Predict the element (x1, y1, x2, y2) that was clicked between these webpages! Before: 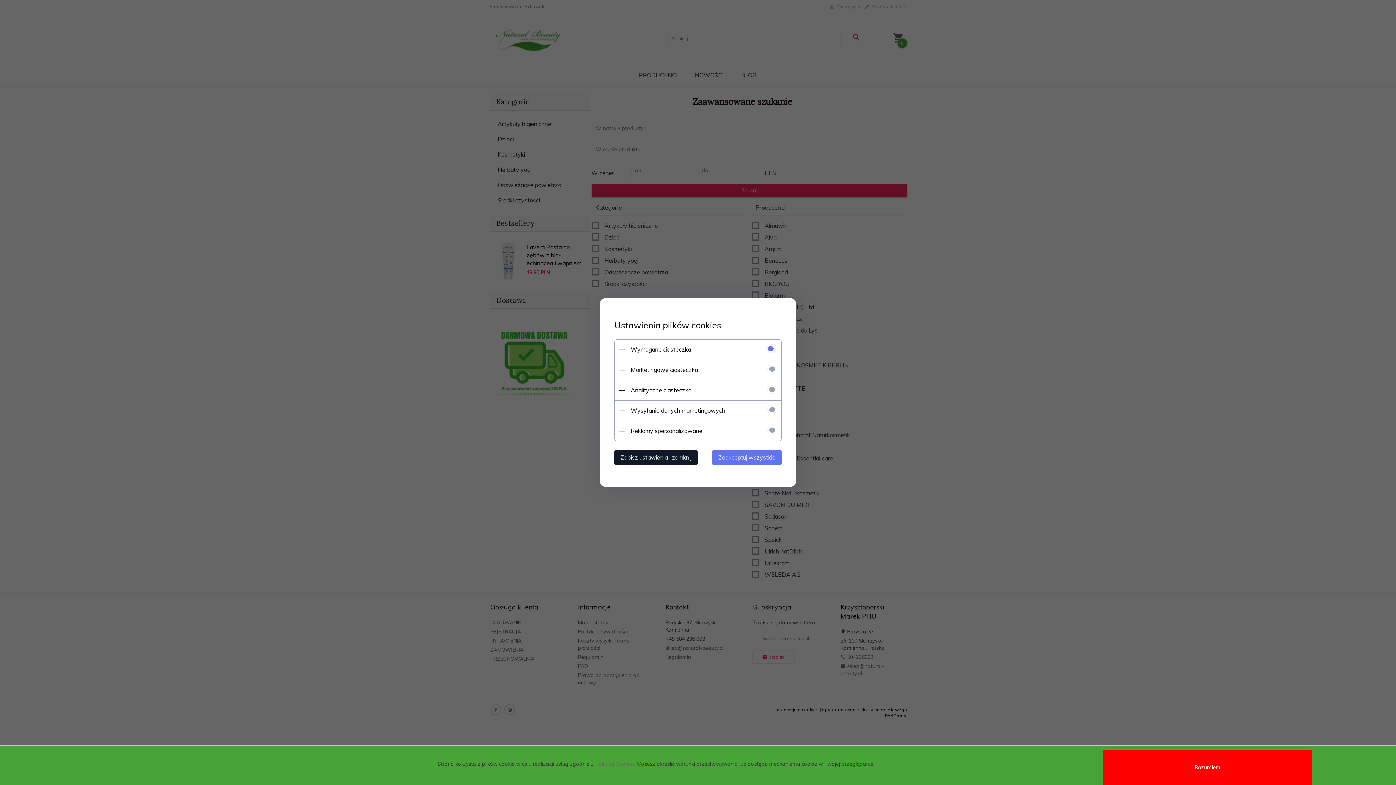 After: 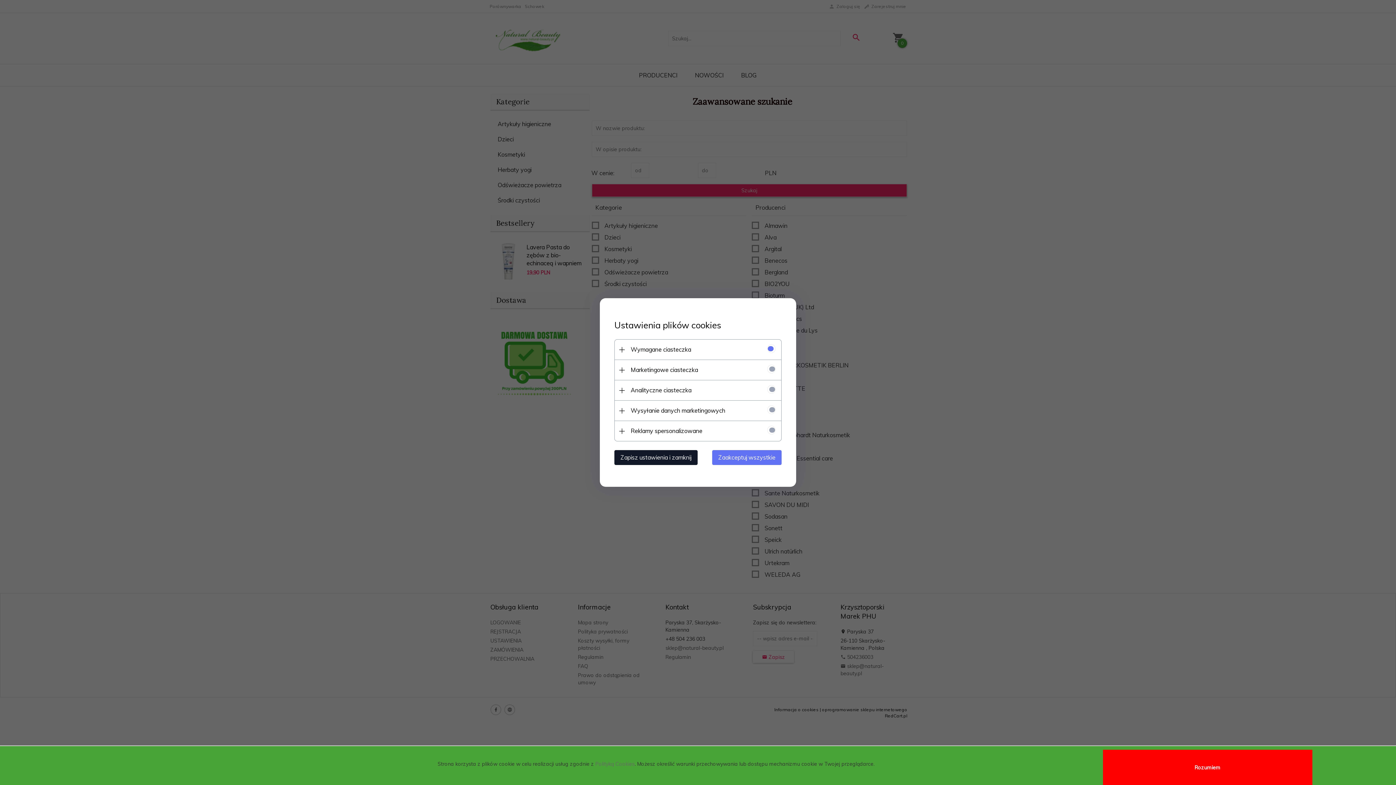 Action: bbox: (595, 760, 634, 767) label: Polityką Cookies